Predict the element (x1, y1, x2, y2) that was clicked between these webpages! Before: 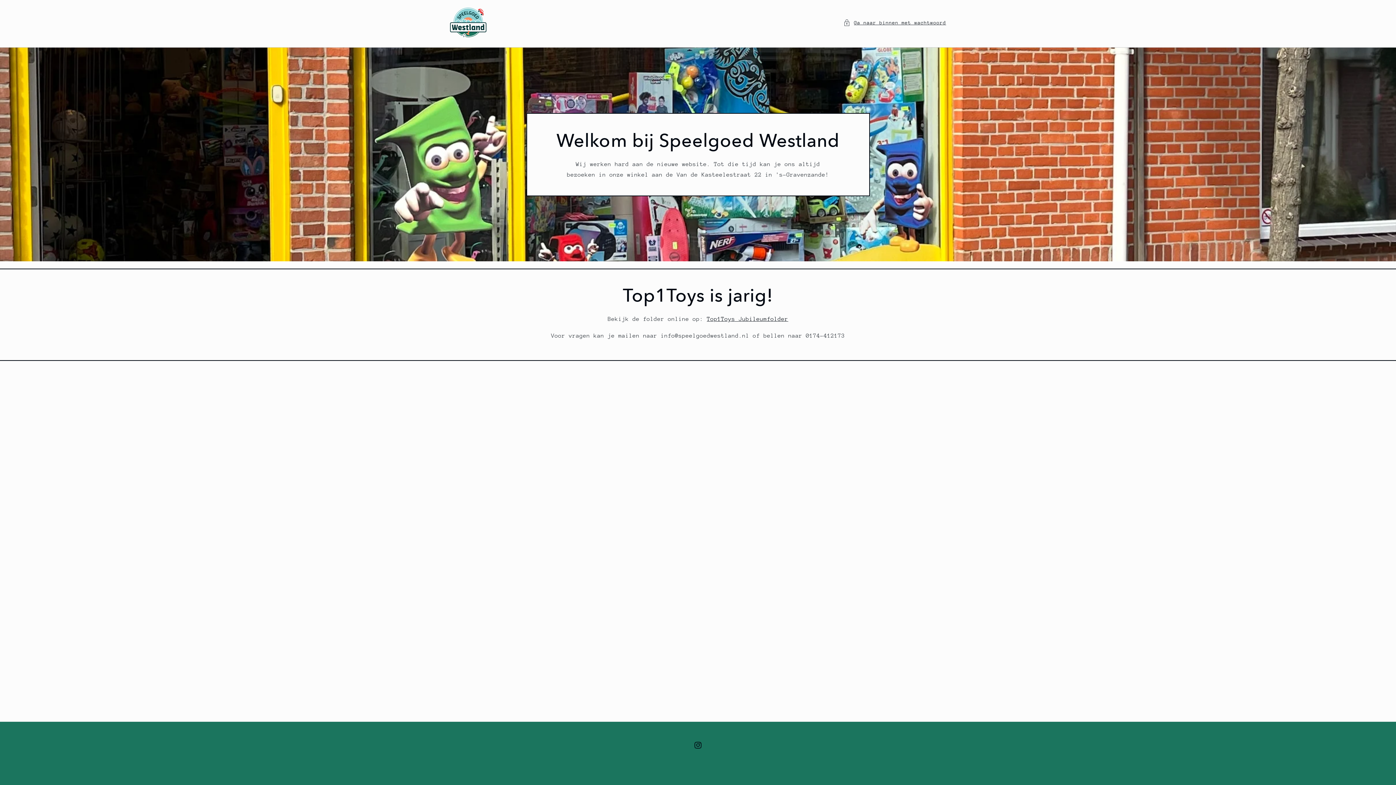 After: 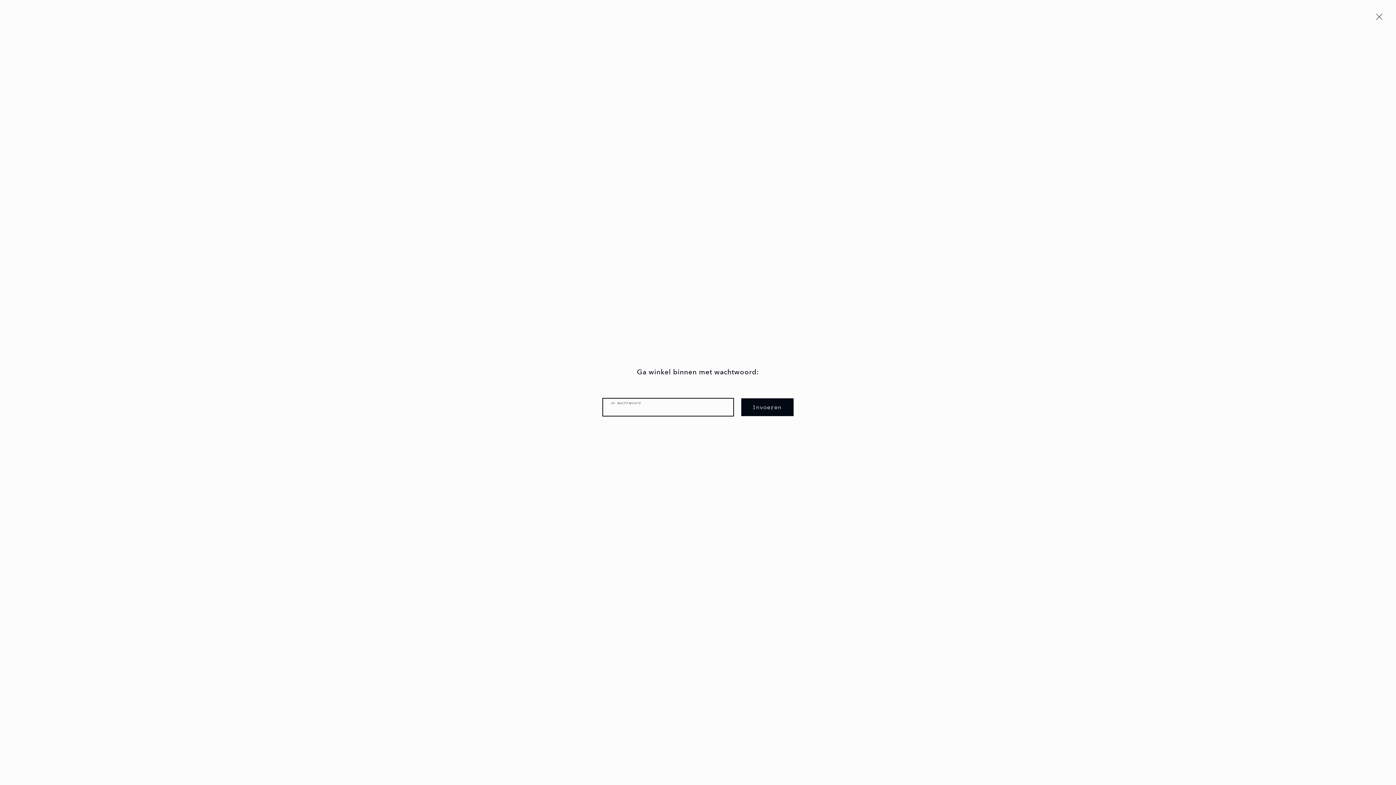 Action: bbox: (843, 18, 946, 27) label: Ga naar binnen met wachtwoord